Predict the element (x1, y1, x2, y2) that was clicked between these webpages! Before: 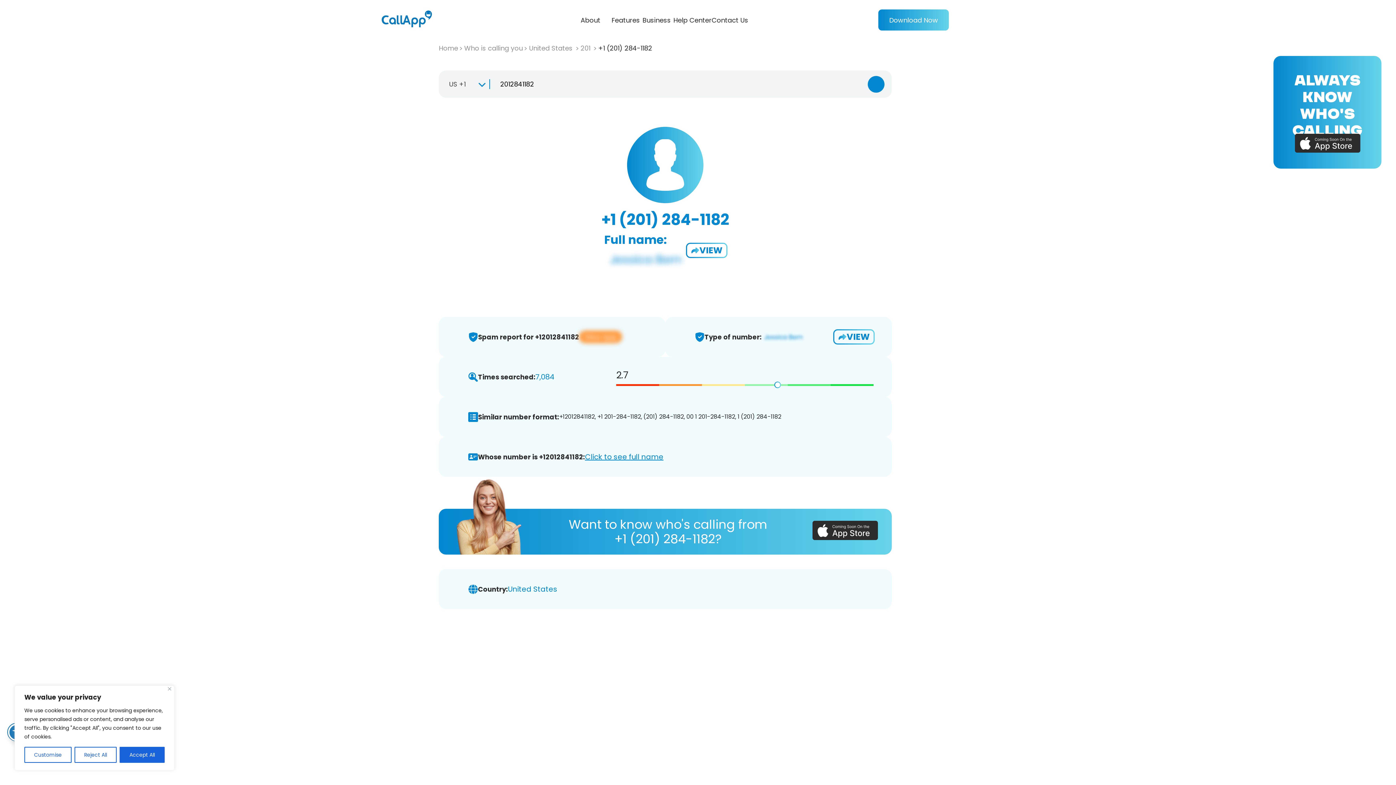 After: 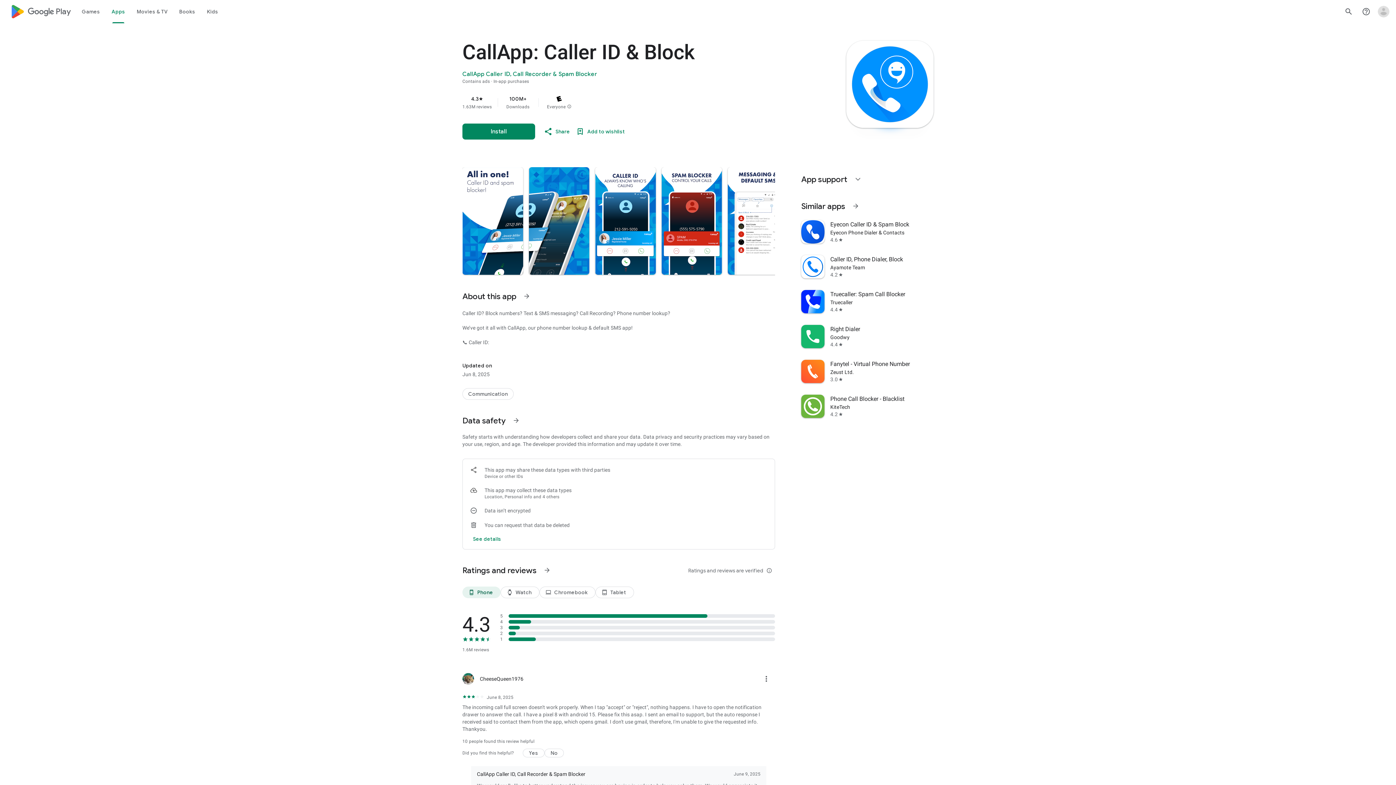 Action: bbox: (438, 509, 892, 554) label: Want to know who's calling from
+1 (201) 284-1182?